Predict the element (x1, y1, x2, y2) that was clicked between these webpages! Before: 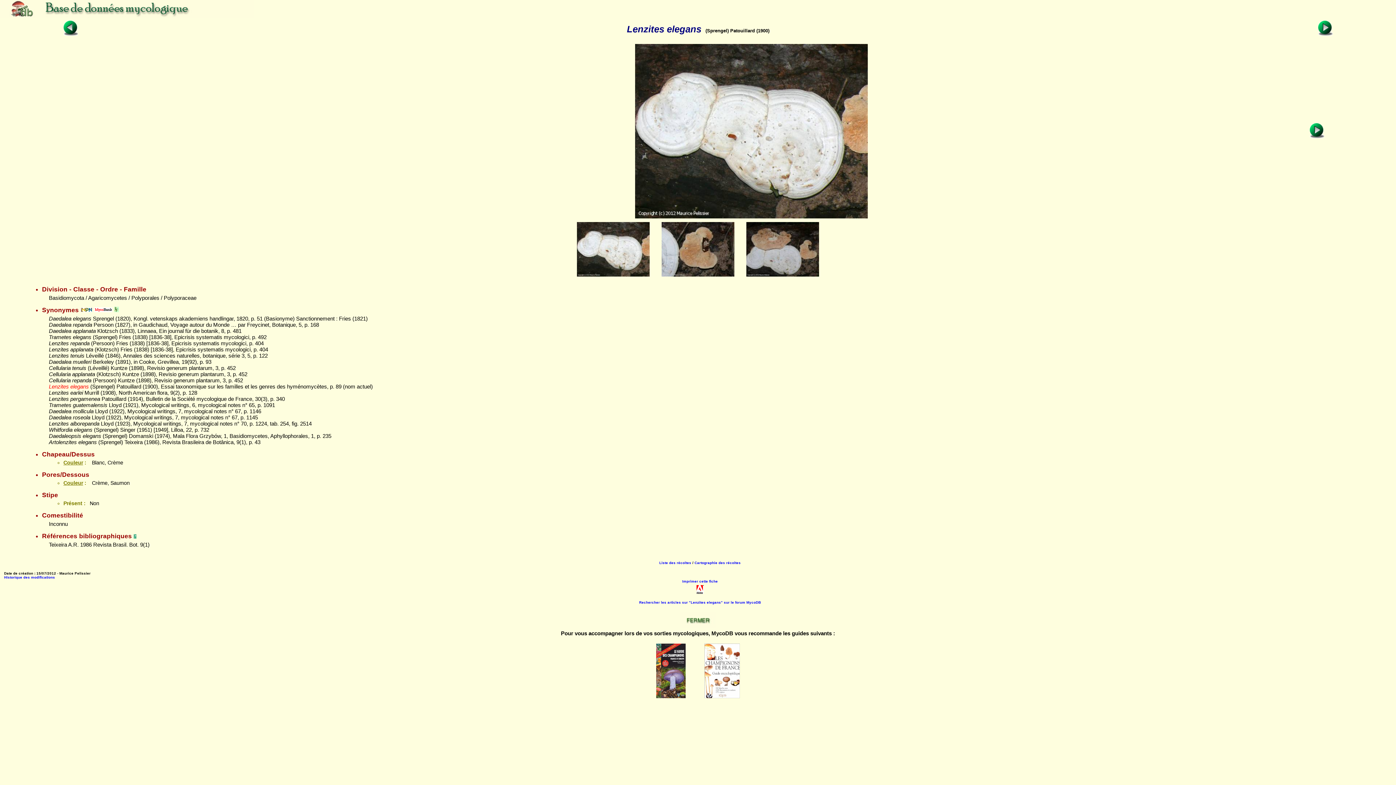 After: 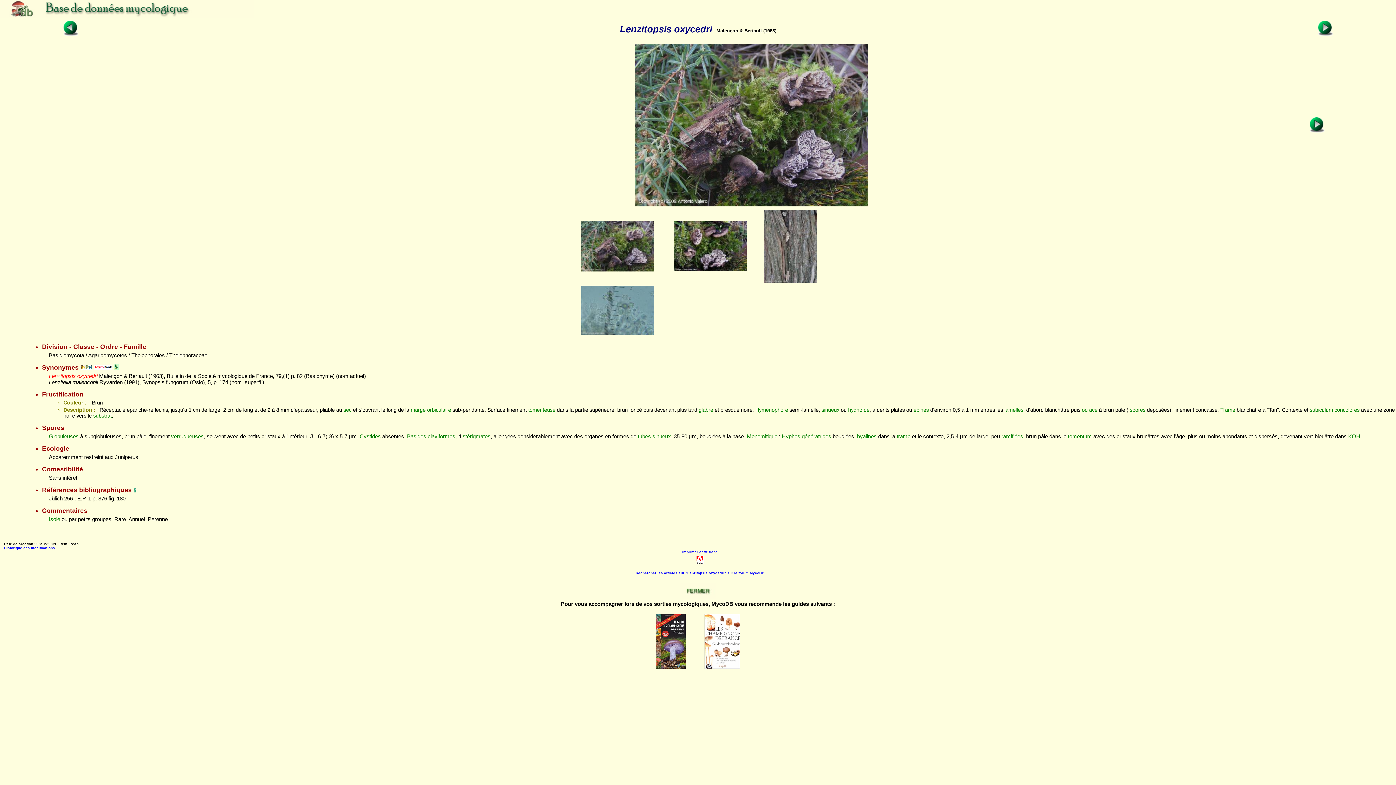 Action: bbox: (1318, 31, 1333, 37)